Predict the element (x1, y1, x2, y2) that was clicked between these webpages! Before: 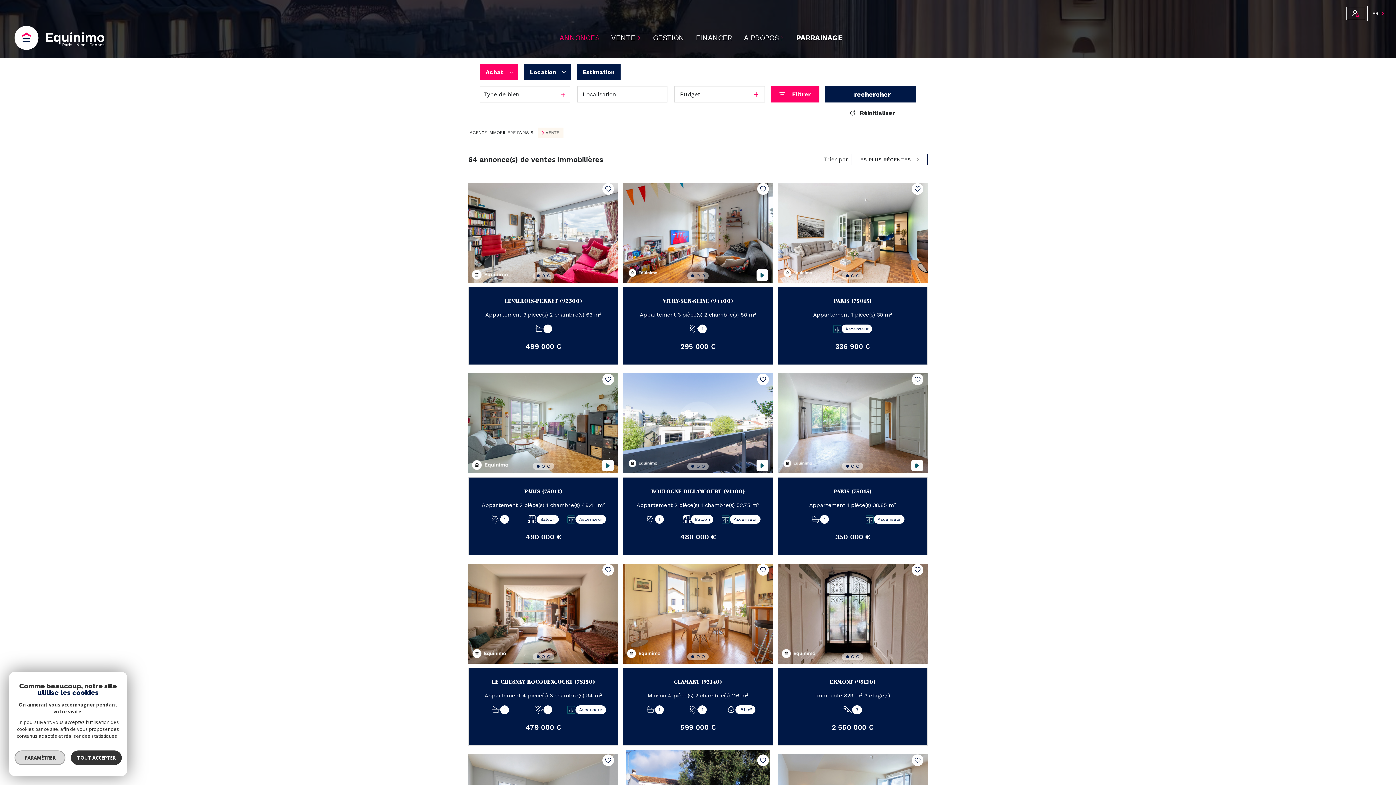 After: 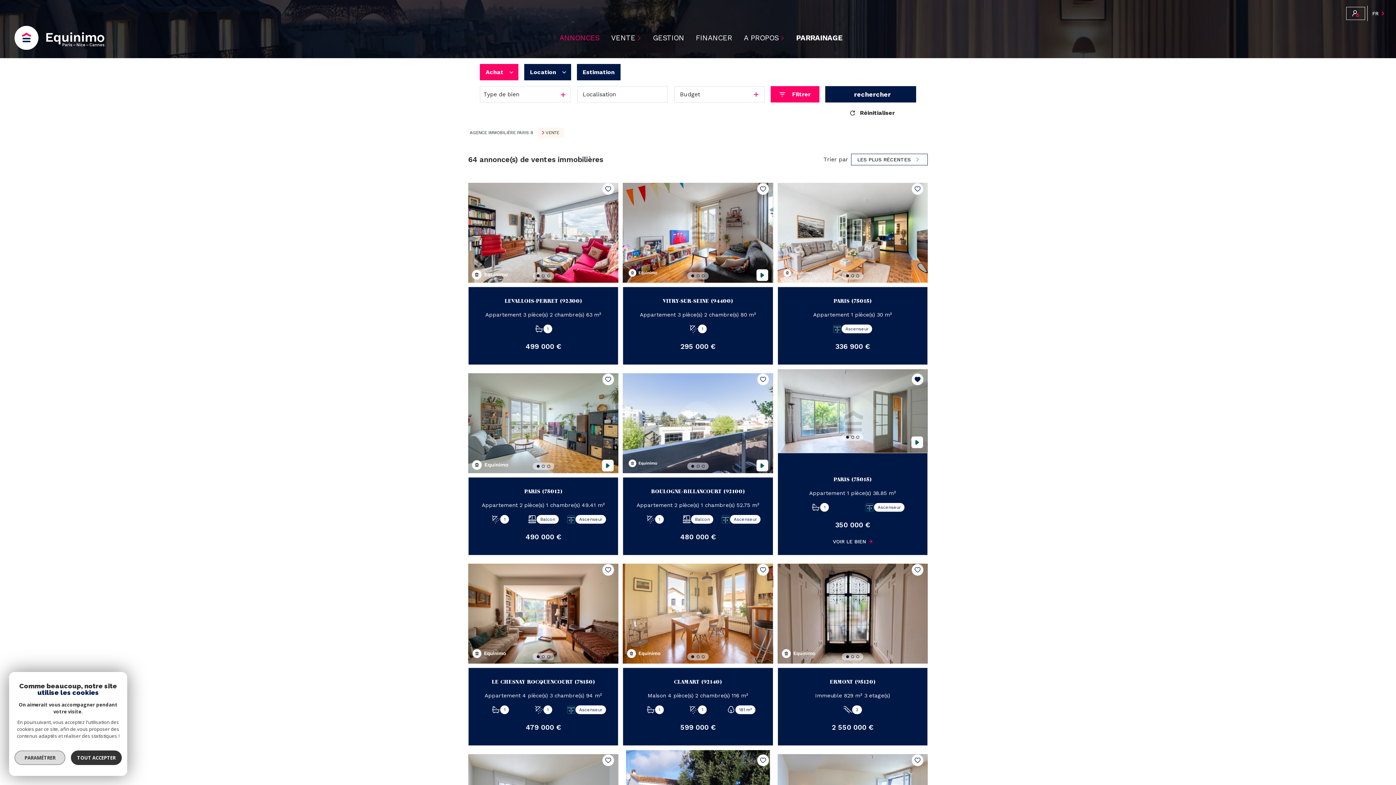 Action: bbox: (911, 373, 923, 385)